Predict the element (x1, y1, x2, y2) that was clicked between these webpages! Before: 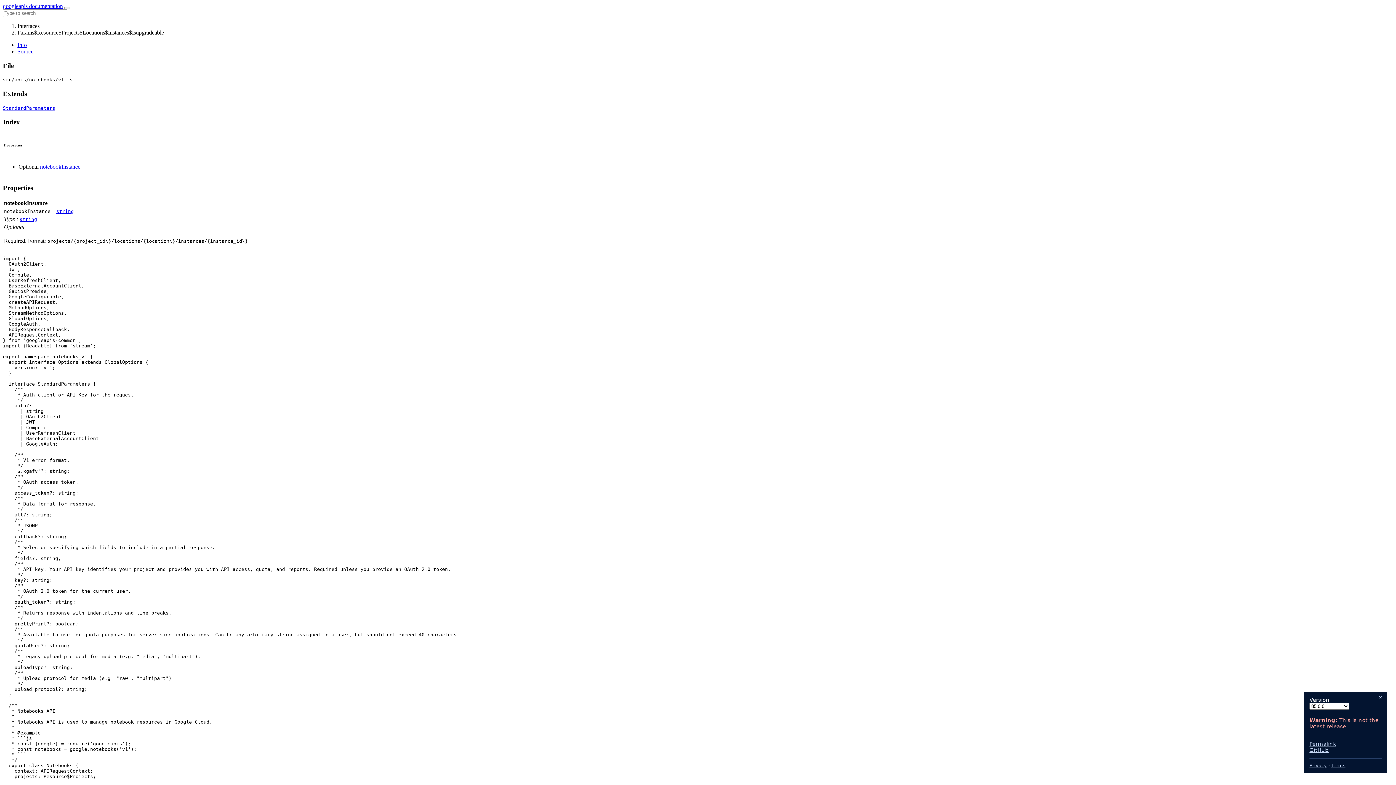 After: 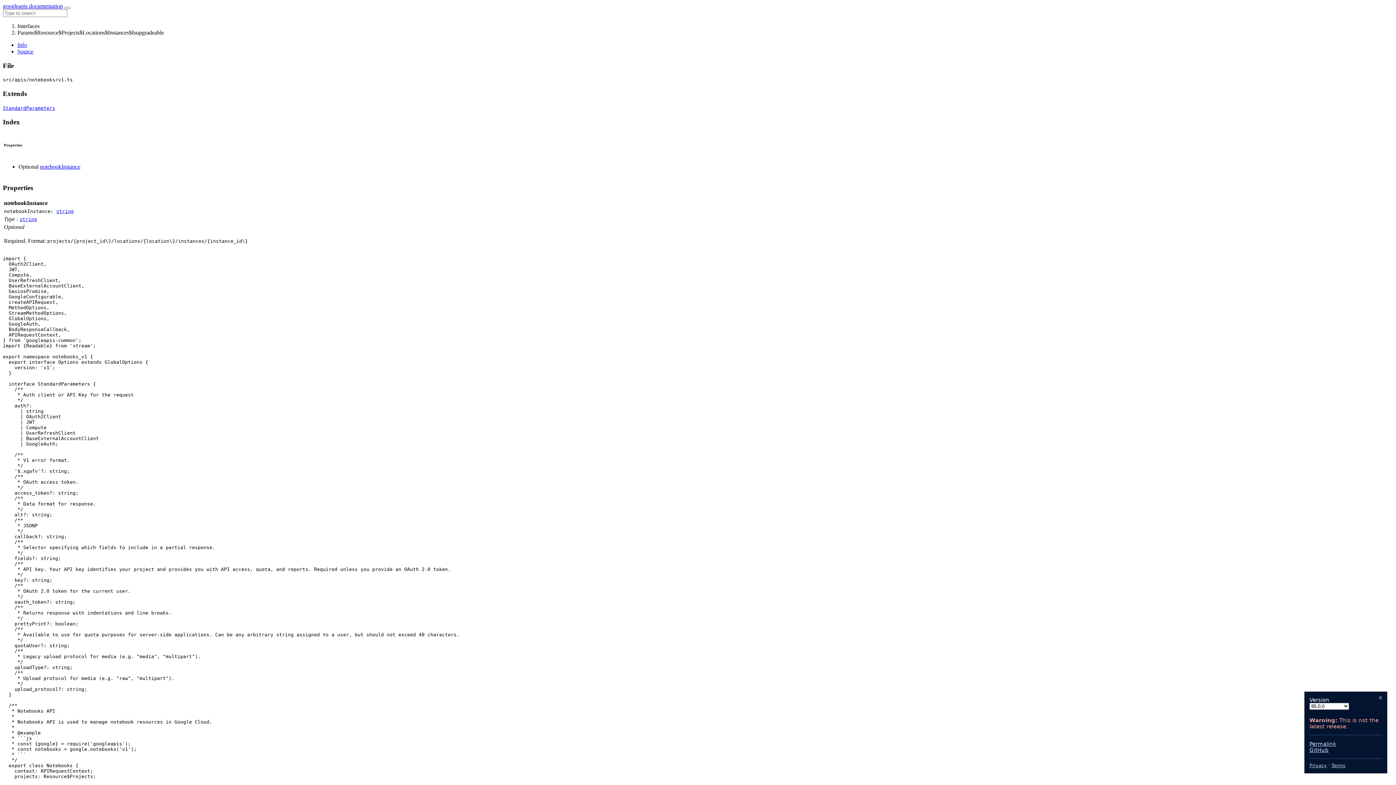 Action: label: Permalink bbox: (1309, 741, 1336, 747)